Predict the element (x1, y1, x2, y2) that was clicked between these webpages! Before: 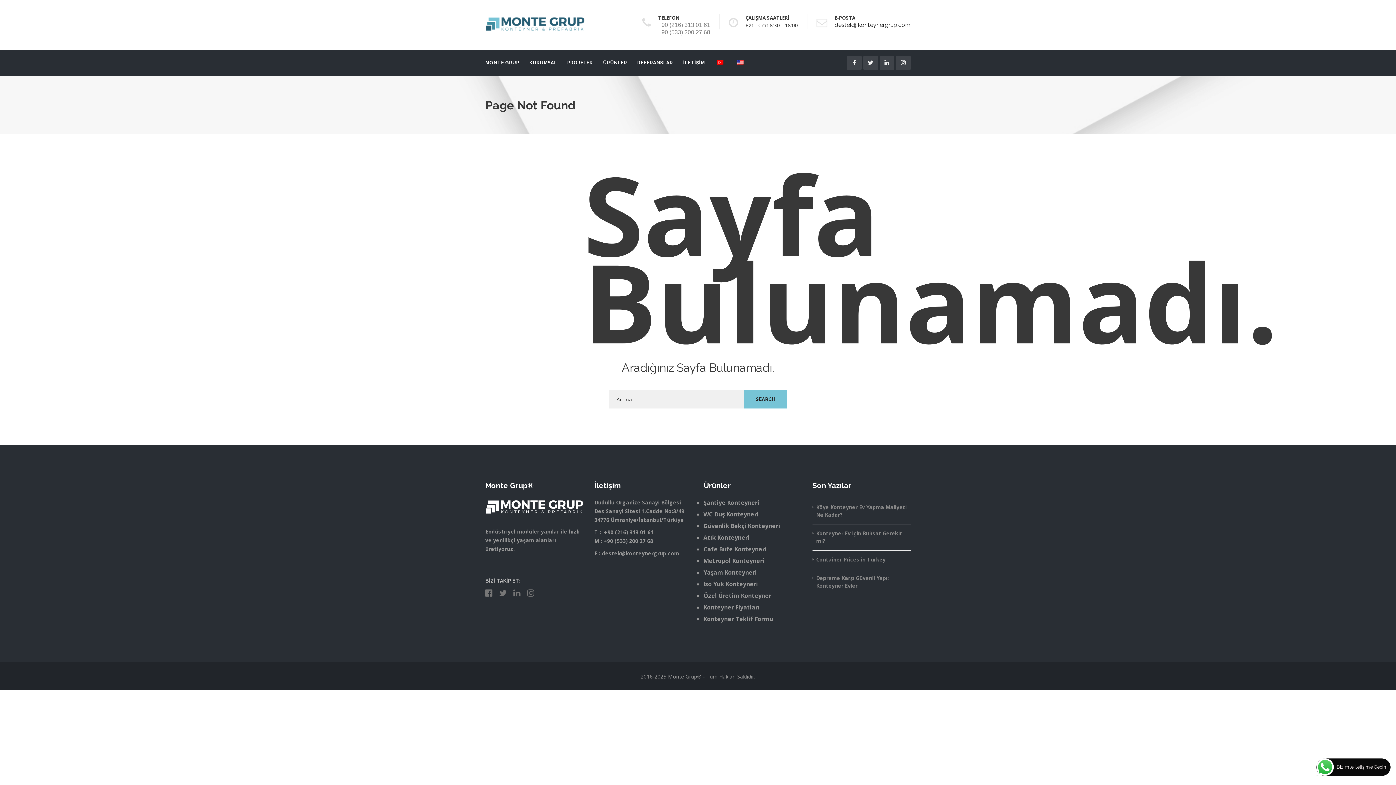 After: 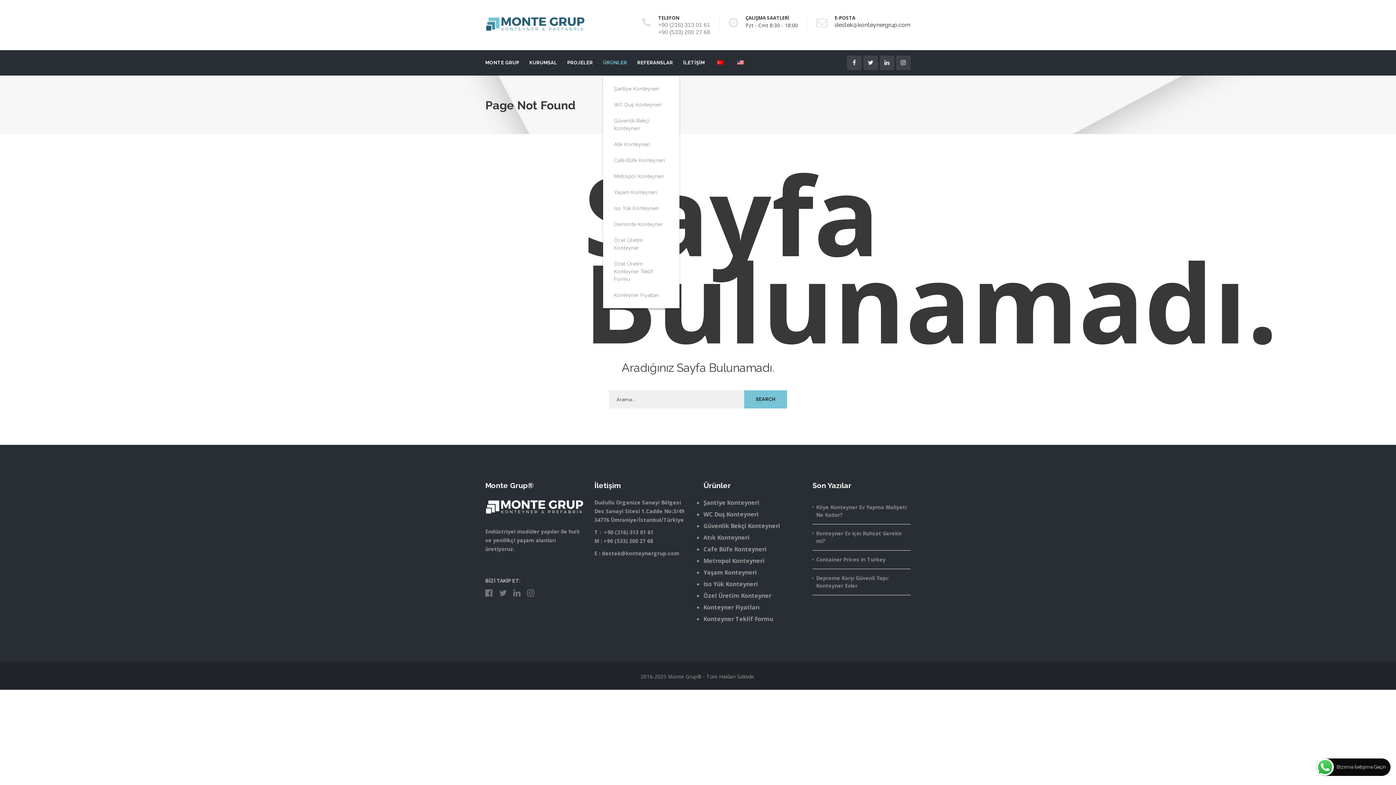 Action: bbox: (603, 50, 627, 75) label: ÜRÜNLER